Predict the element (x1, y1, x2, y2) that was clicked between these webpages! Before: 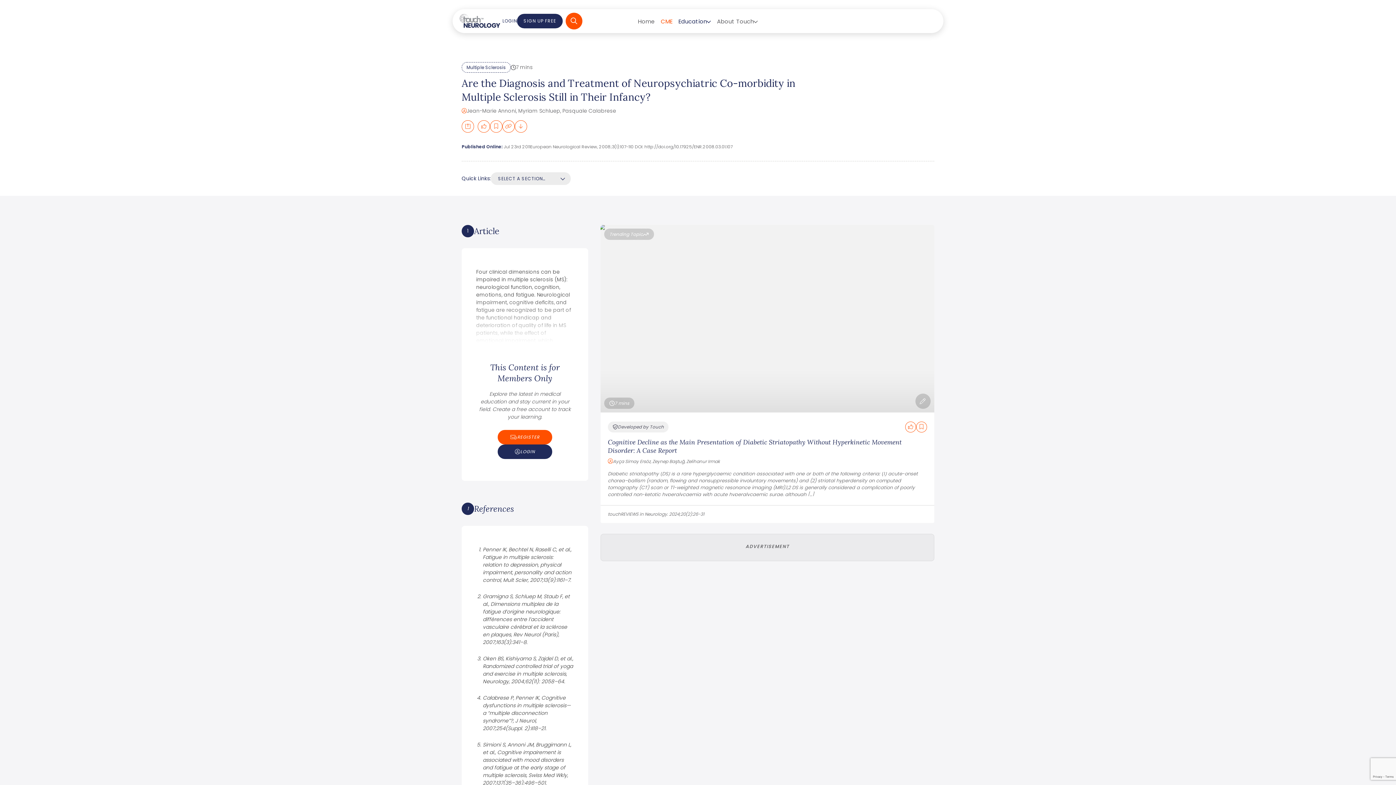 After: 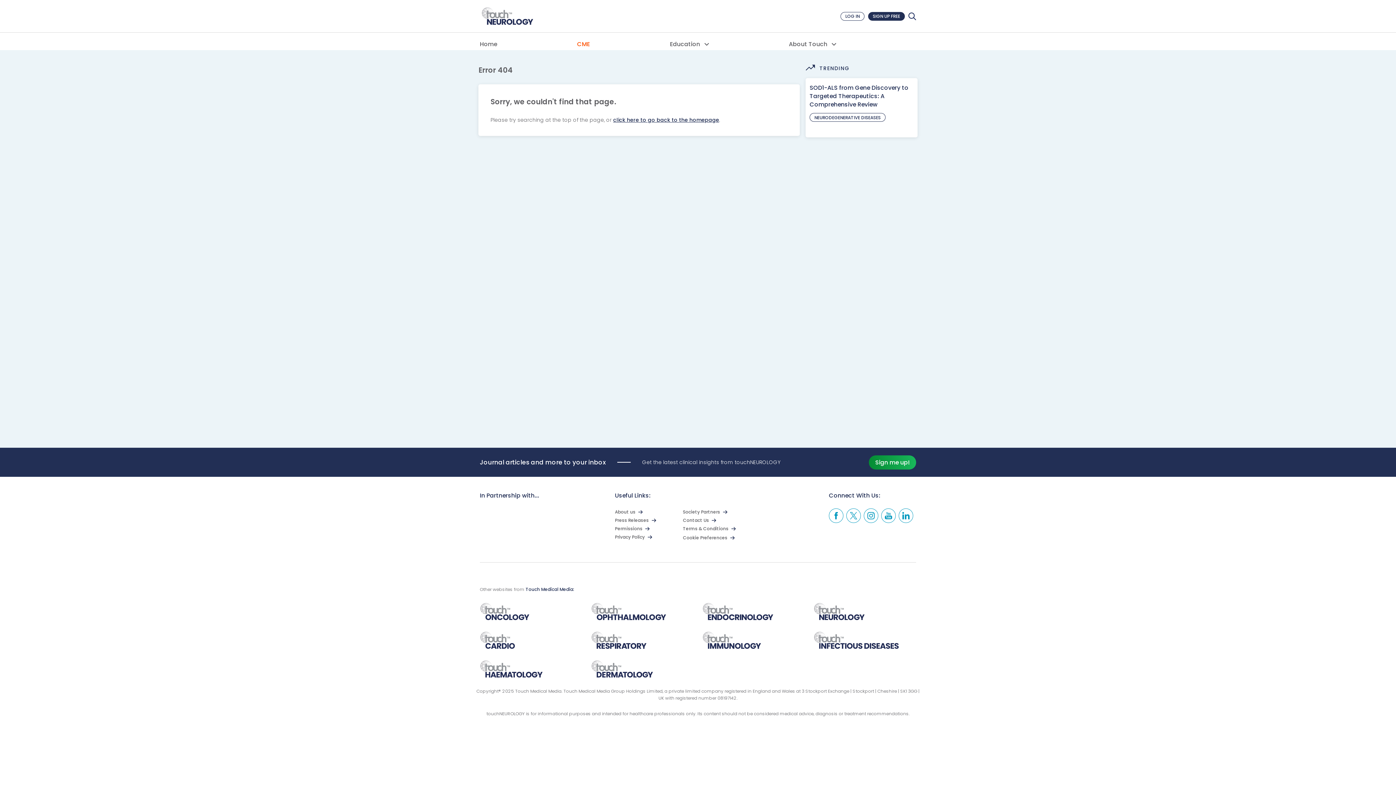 Action: label: http://doi.org/10.17925/ENR.2008.03.01.107 bbox: (644, 143, 732, 149)